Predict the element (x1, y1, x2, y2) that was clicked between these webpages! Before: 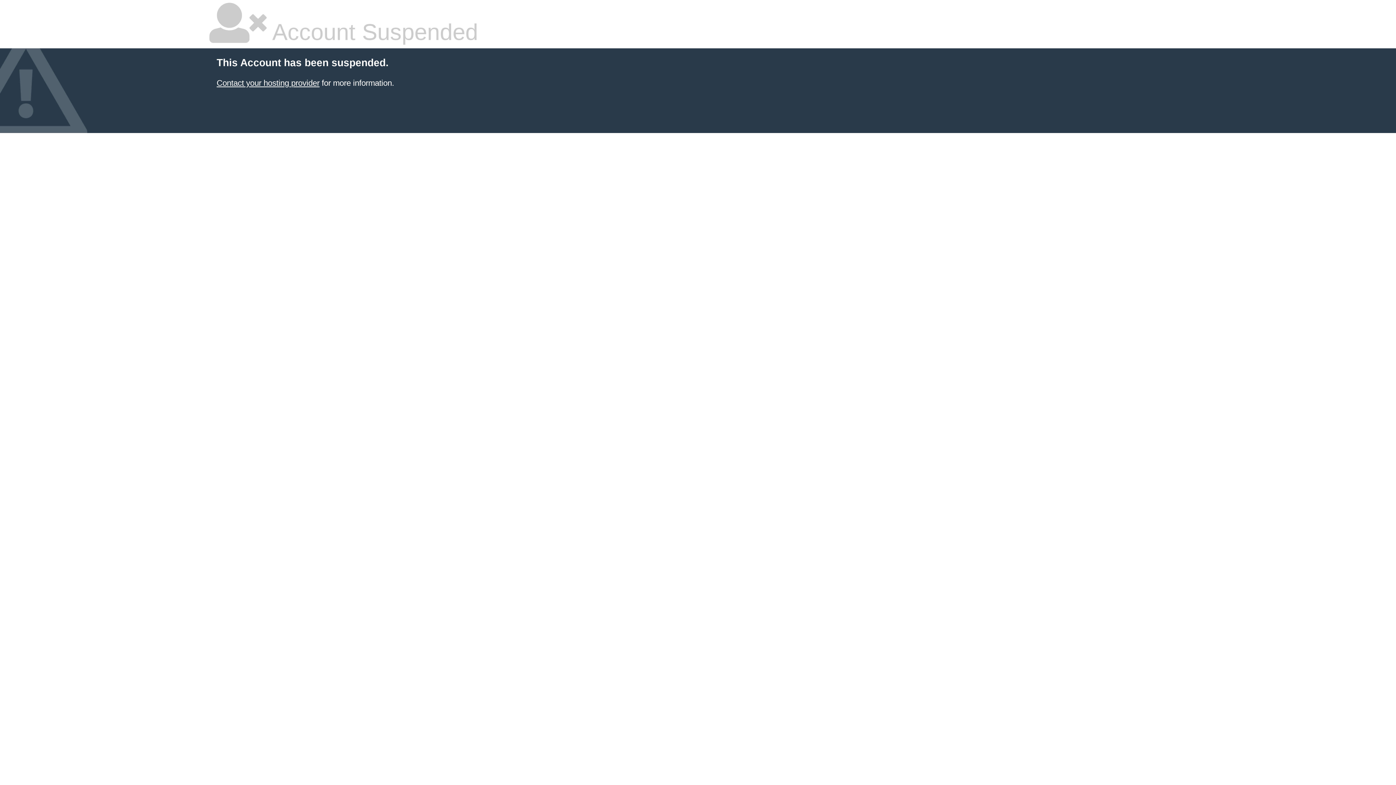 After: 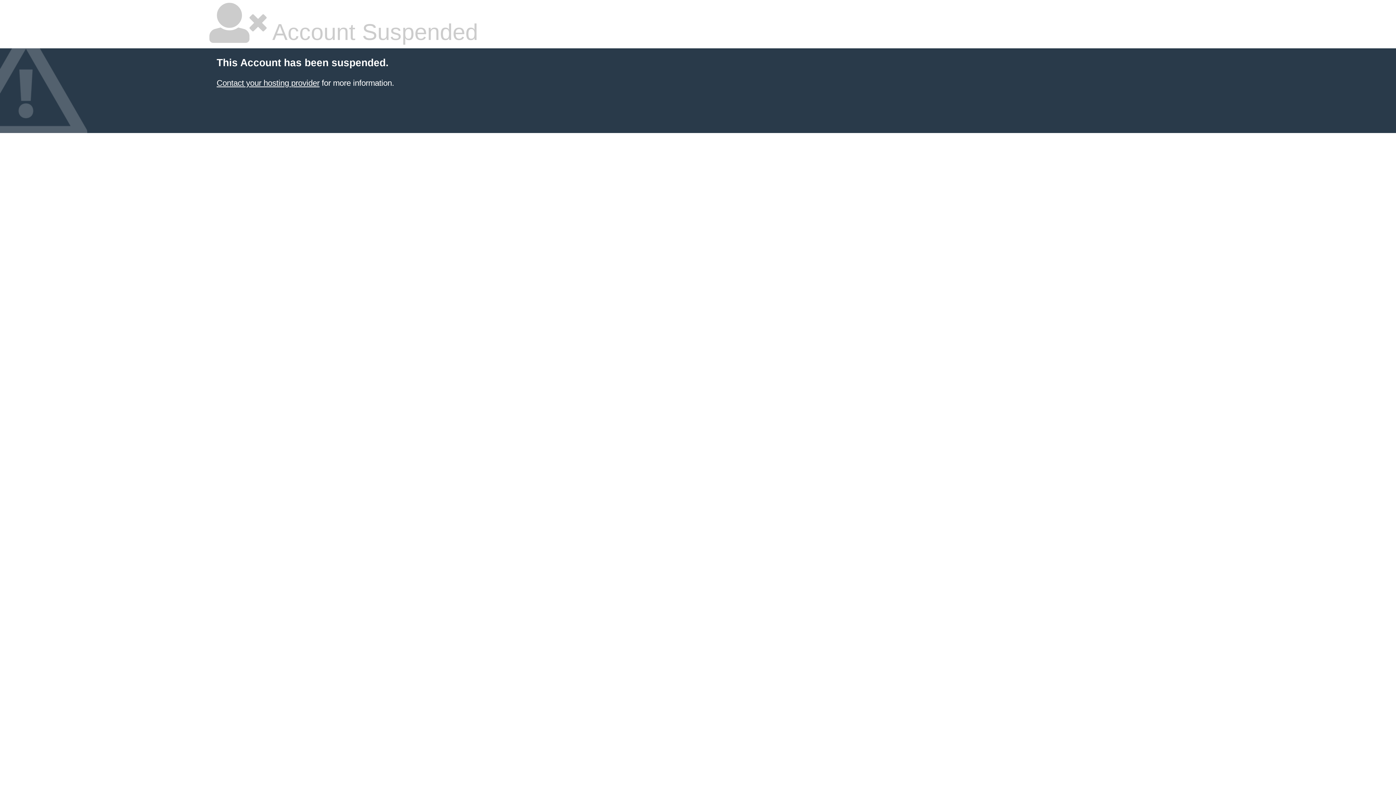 Action: label: Contact your hosting provider bbox: (216, 78, 319, 87)